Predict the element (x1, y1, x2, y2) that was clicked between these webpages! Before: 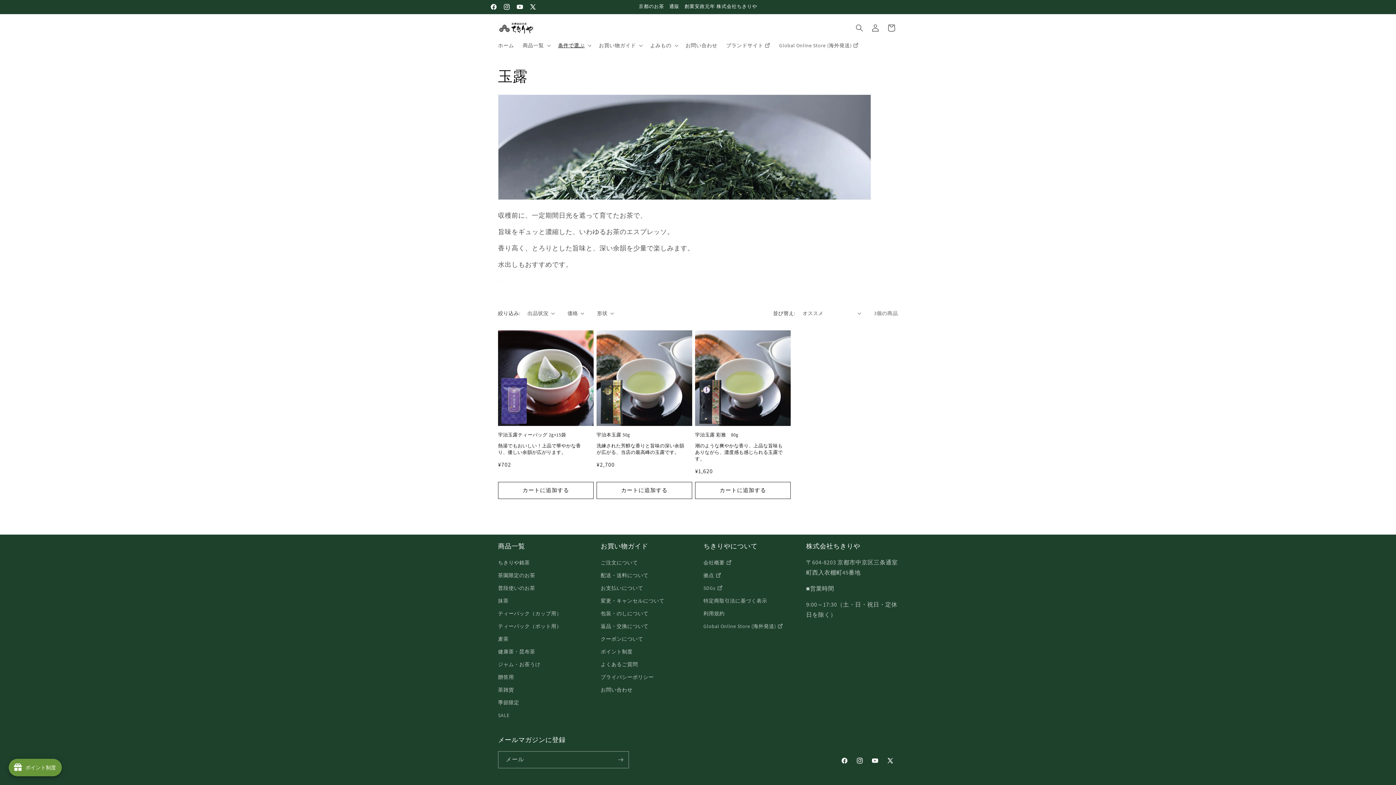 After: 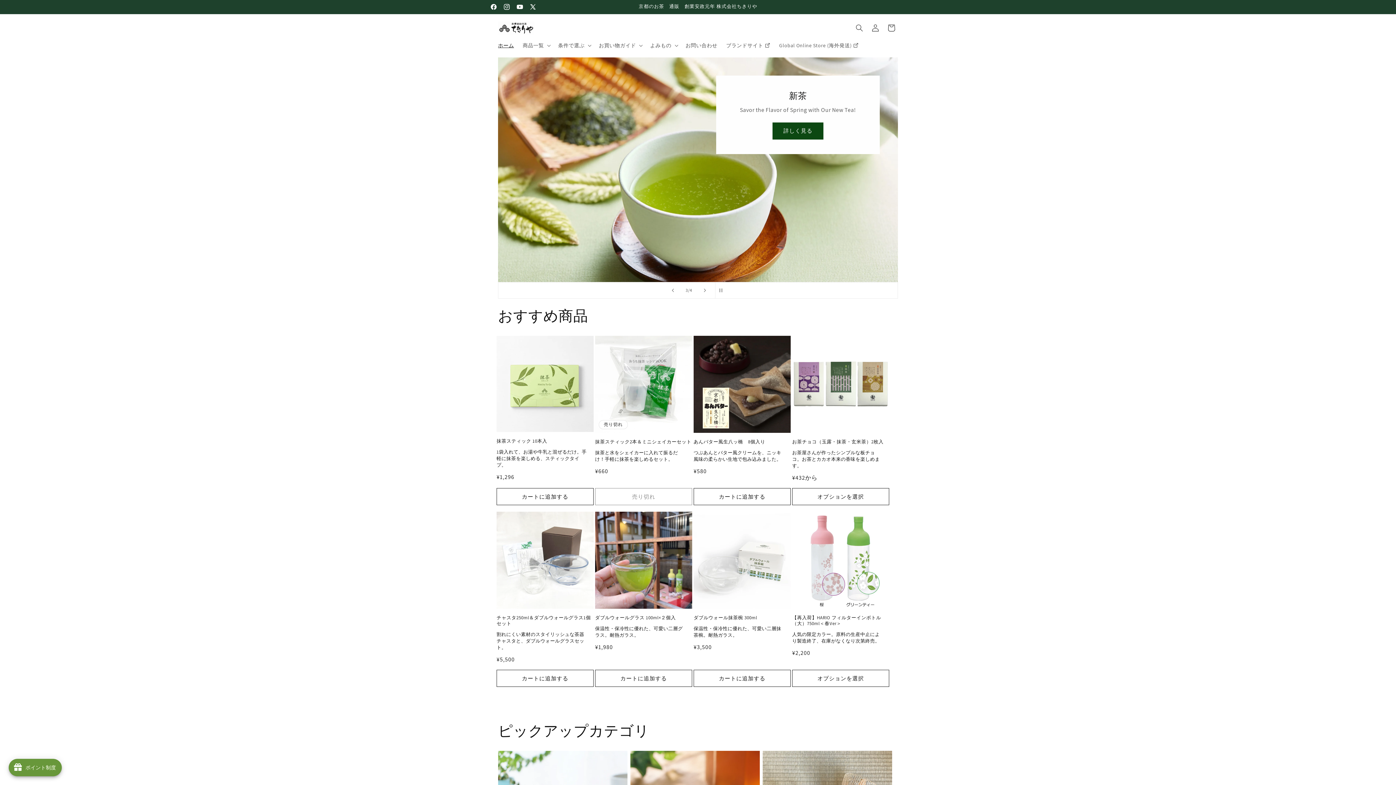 Action: bbox: (495, 18, 537, 37)